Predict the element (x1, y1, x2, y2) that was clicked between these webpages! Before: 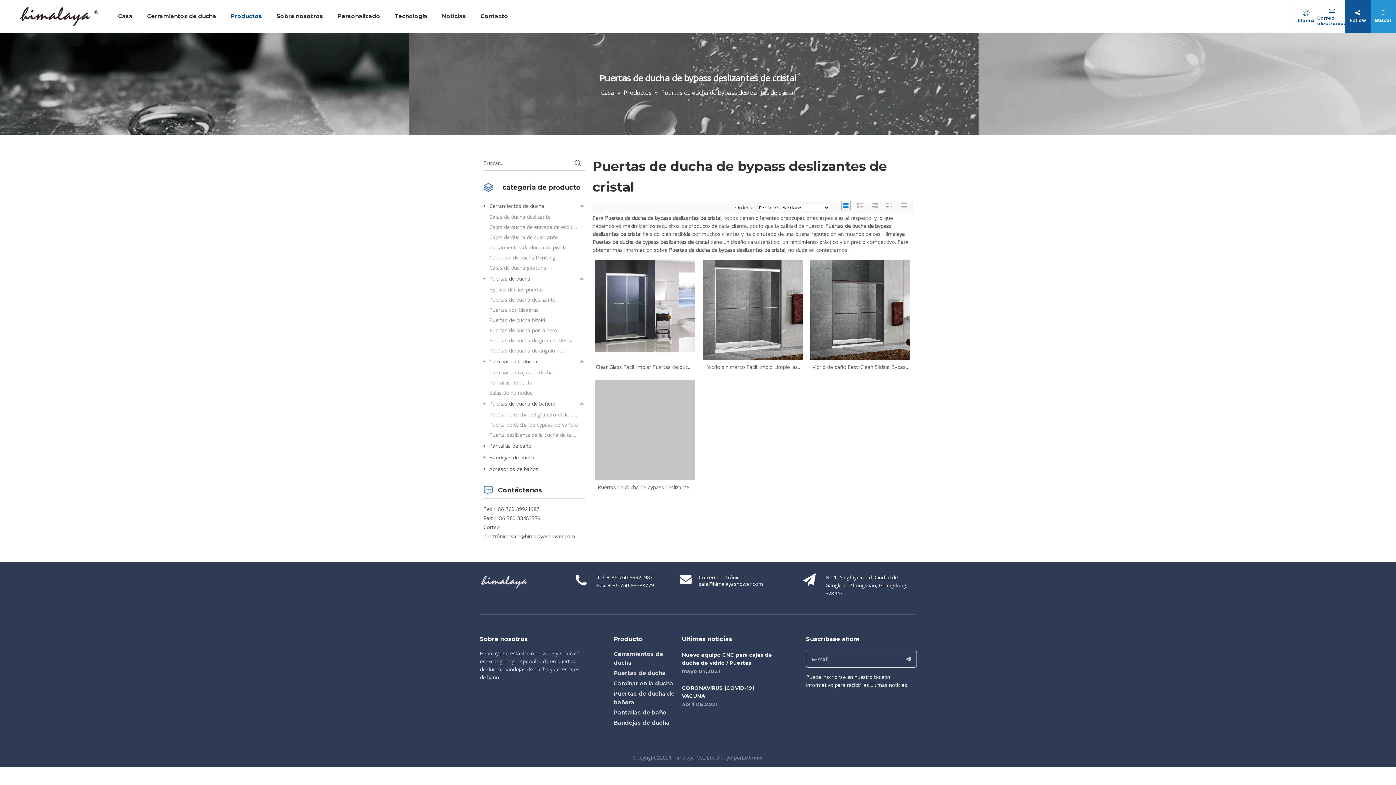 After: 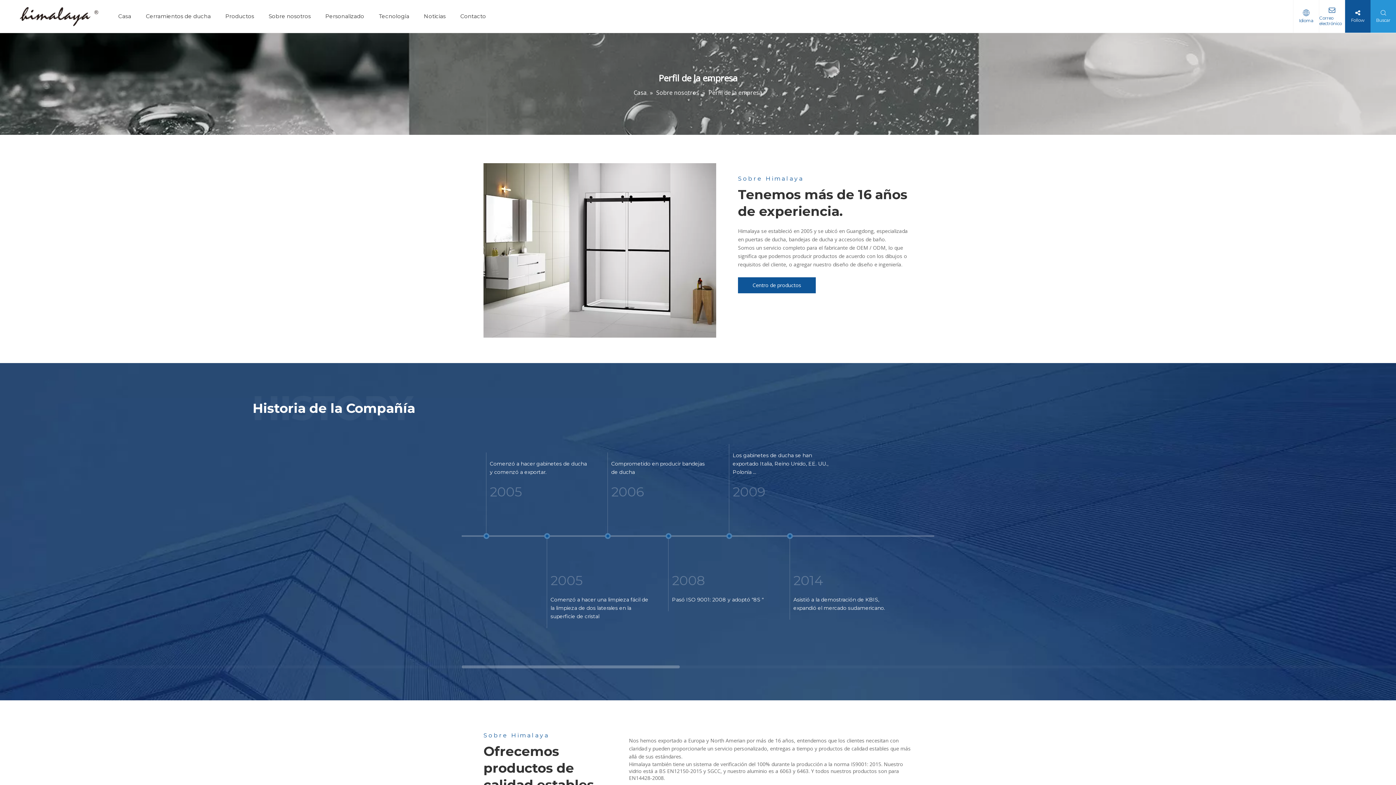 Action: bbox: (269, 0, 330, 32) label: Sobre nosotros